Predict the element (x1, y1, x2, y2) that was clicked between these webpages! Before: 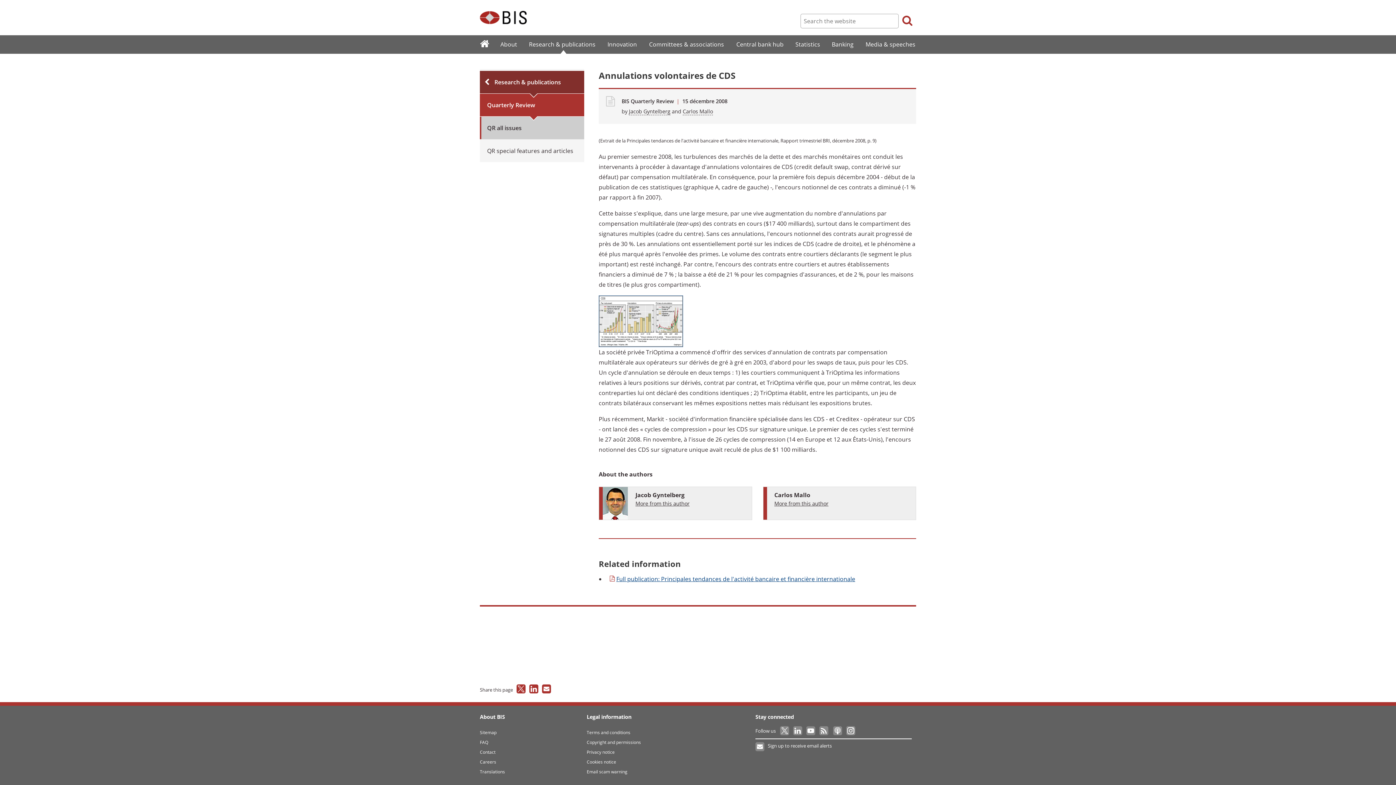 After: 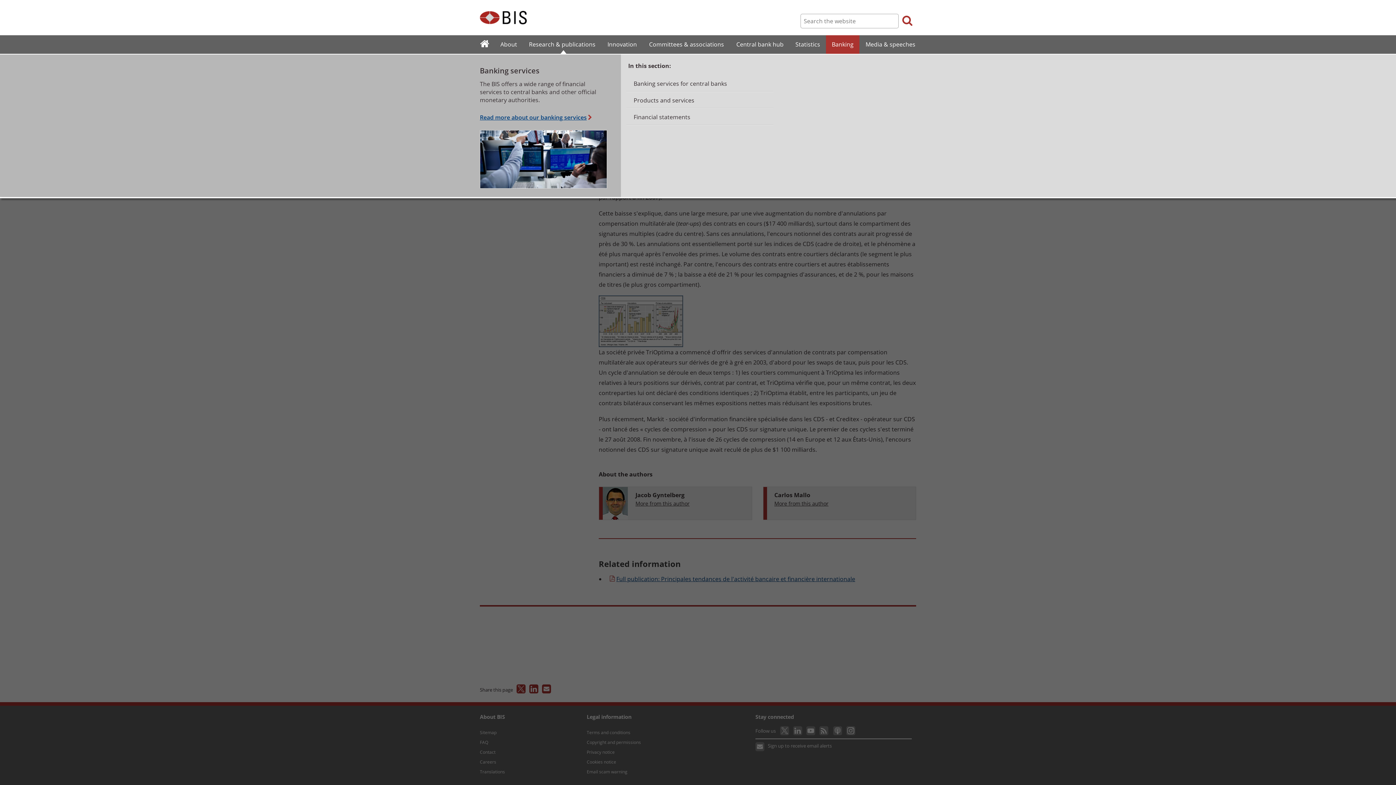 Action: label: Banking bbox: (826, 36, 859, 52)